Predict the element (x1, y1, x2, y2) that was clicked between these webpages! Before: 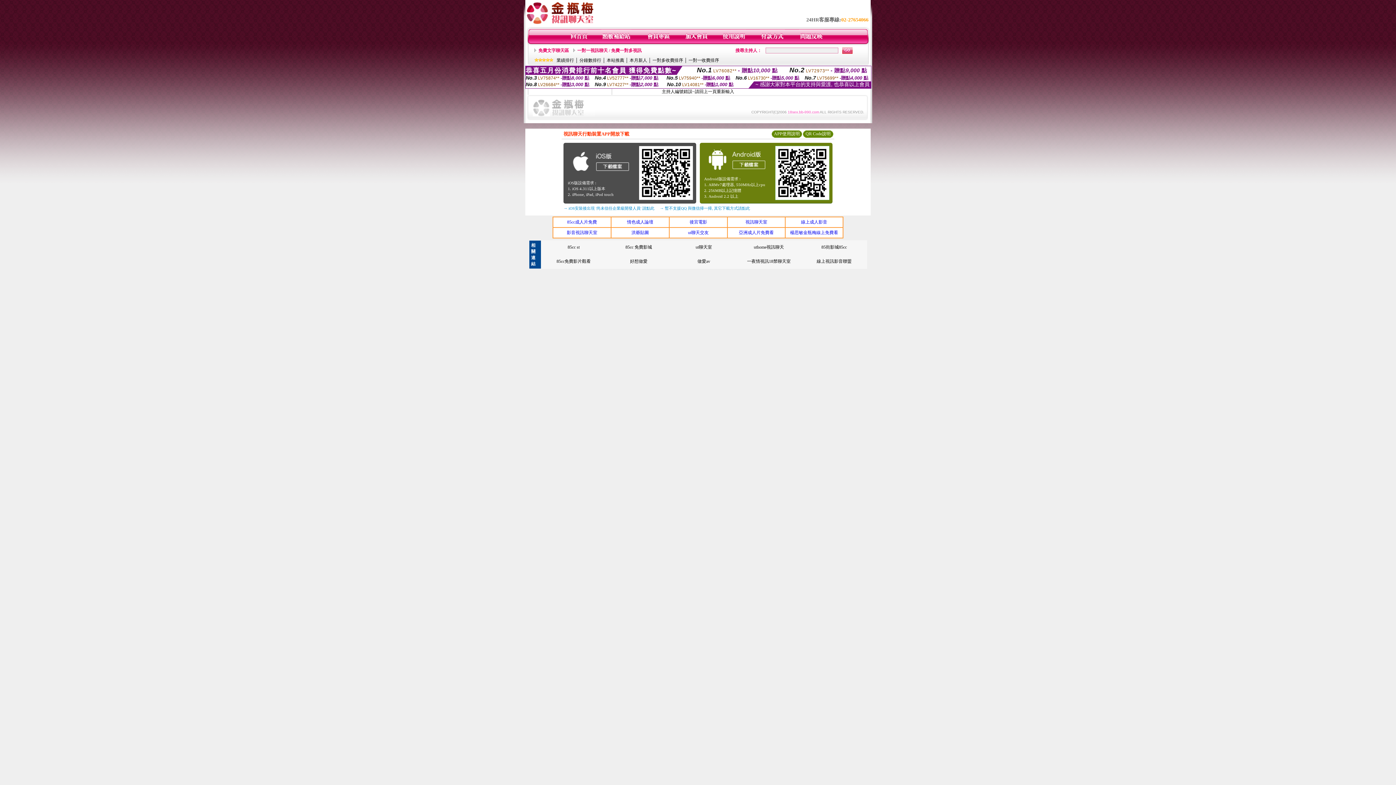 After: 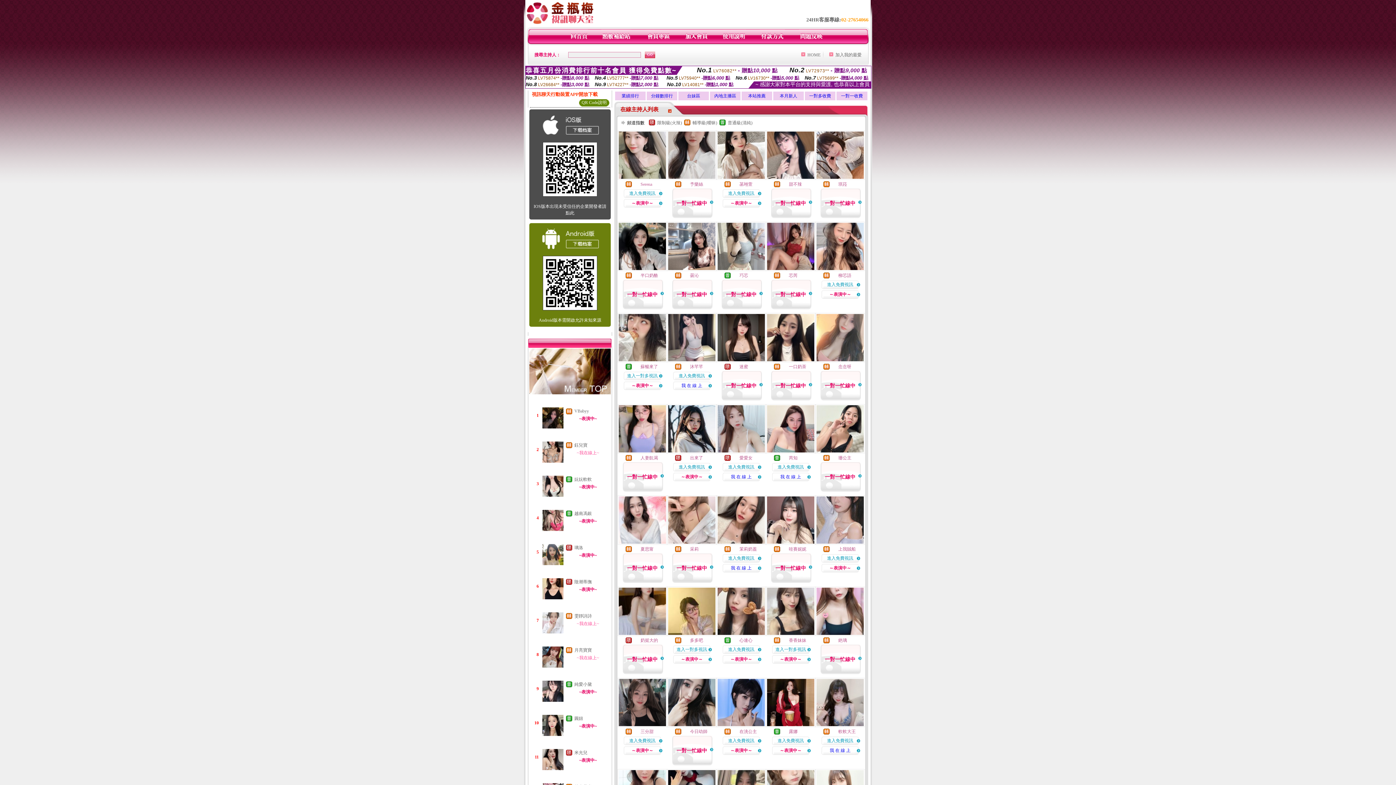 Action: bbox: (538, 48, 569, 53) label: 免費文字聊天區